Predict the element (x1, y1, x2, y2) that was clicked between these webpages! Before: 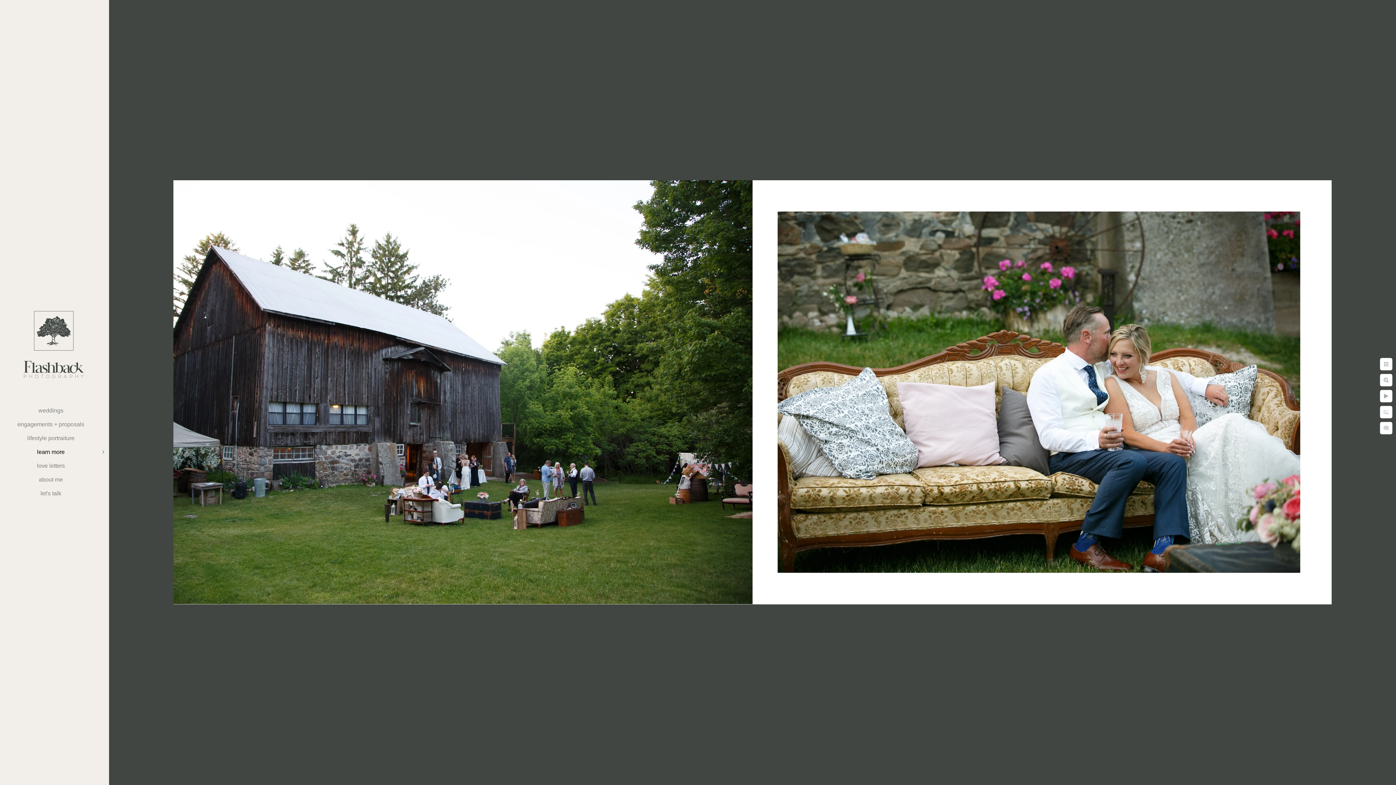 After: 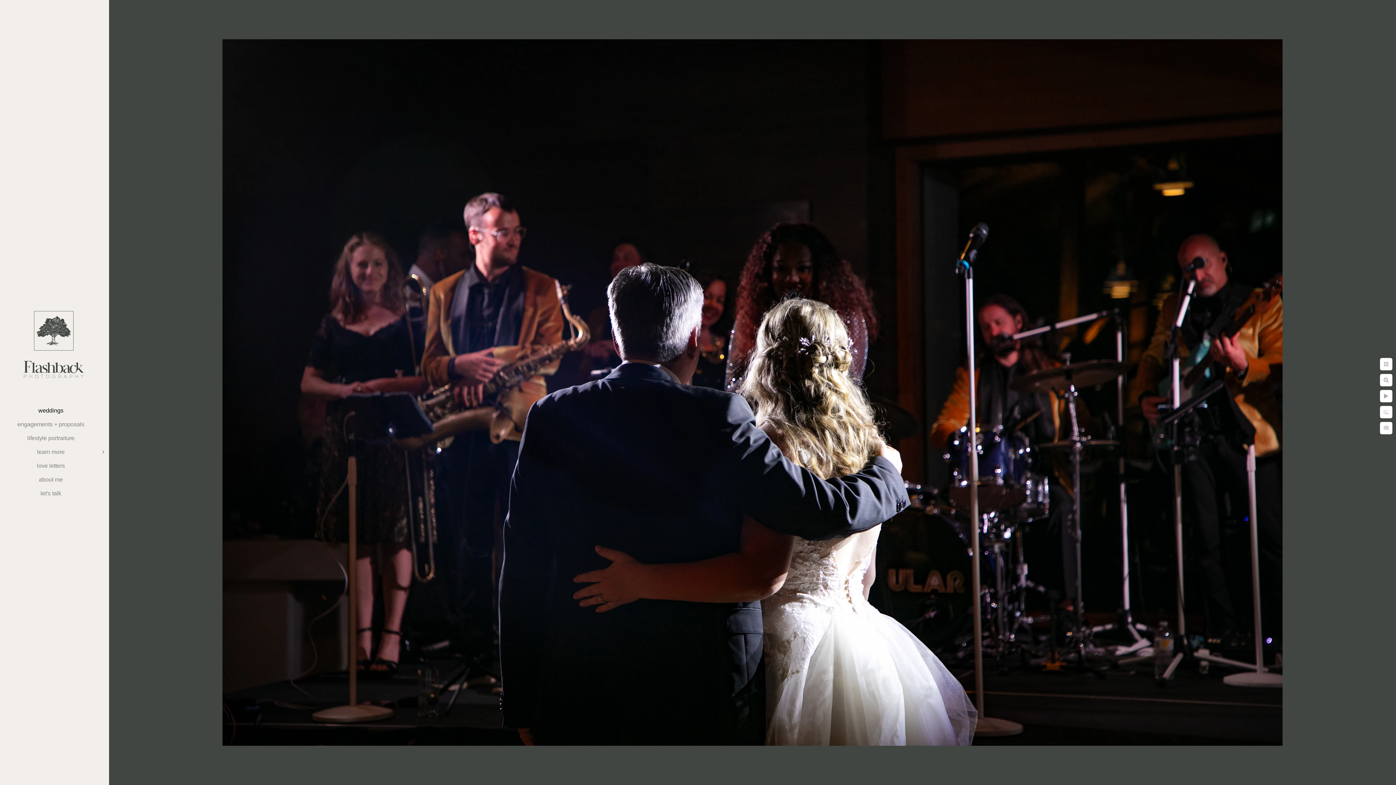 Action: bbox: (38, 407, 63, 413) label: weddings